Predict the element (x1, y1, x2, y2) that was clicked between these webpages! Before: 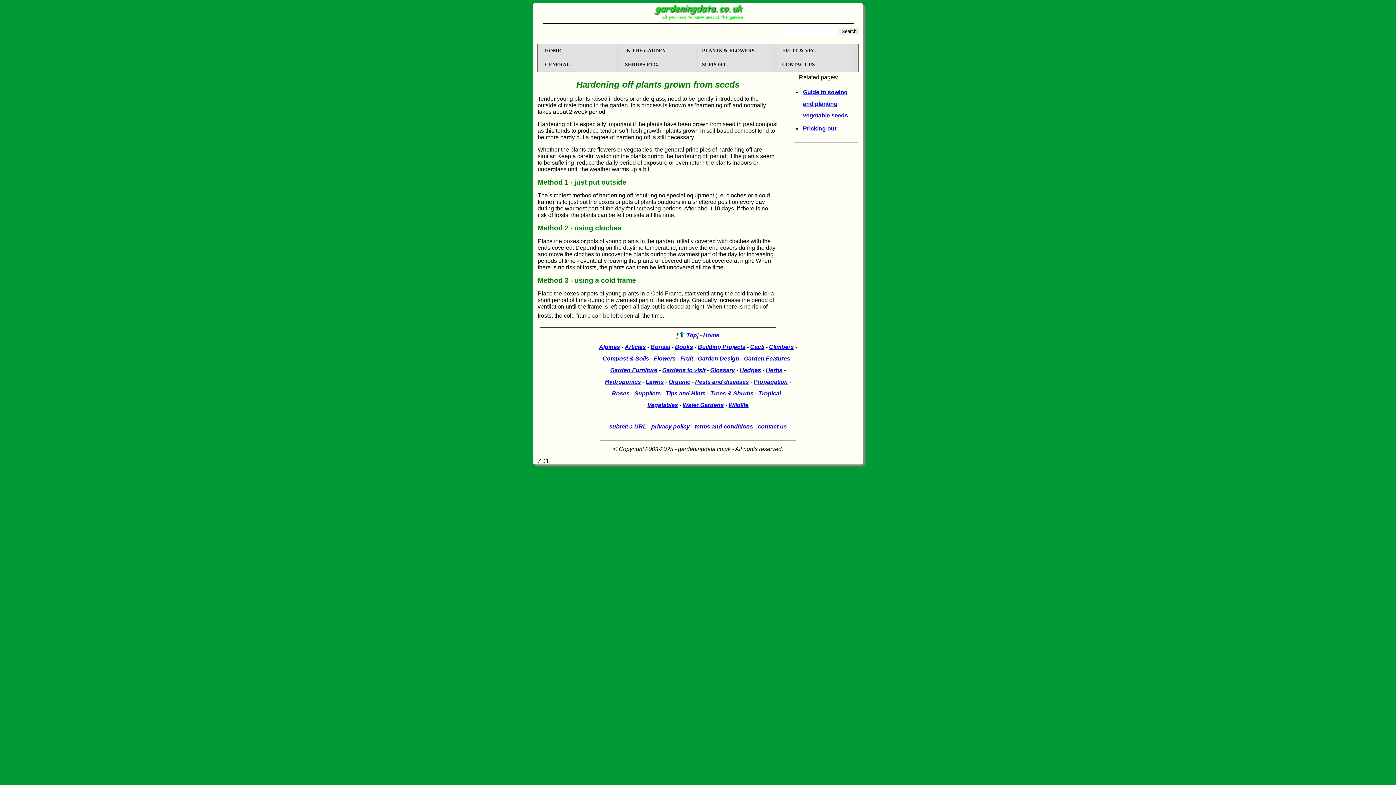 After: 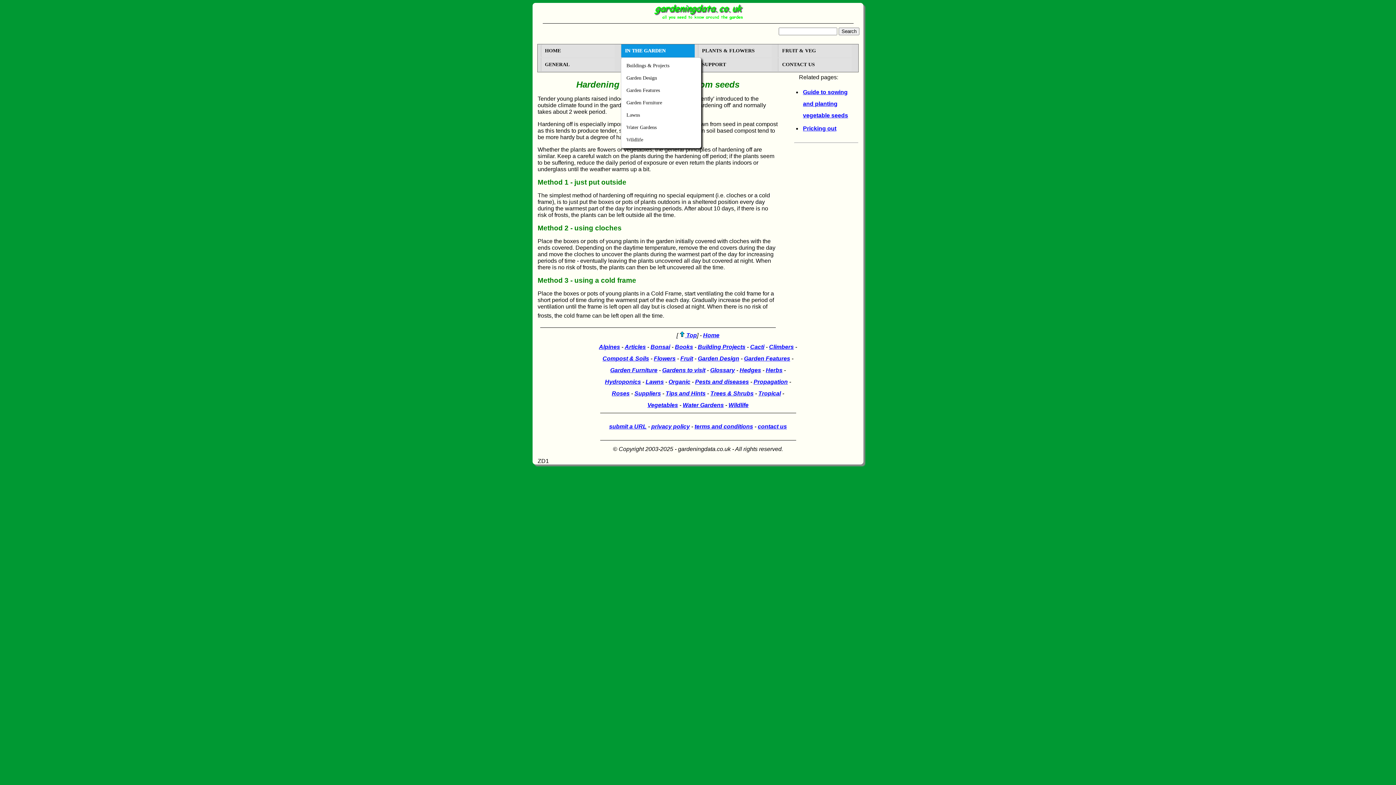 Action: bbox: (621, 44, 694, 57) label: IN THE GARDEN